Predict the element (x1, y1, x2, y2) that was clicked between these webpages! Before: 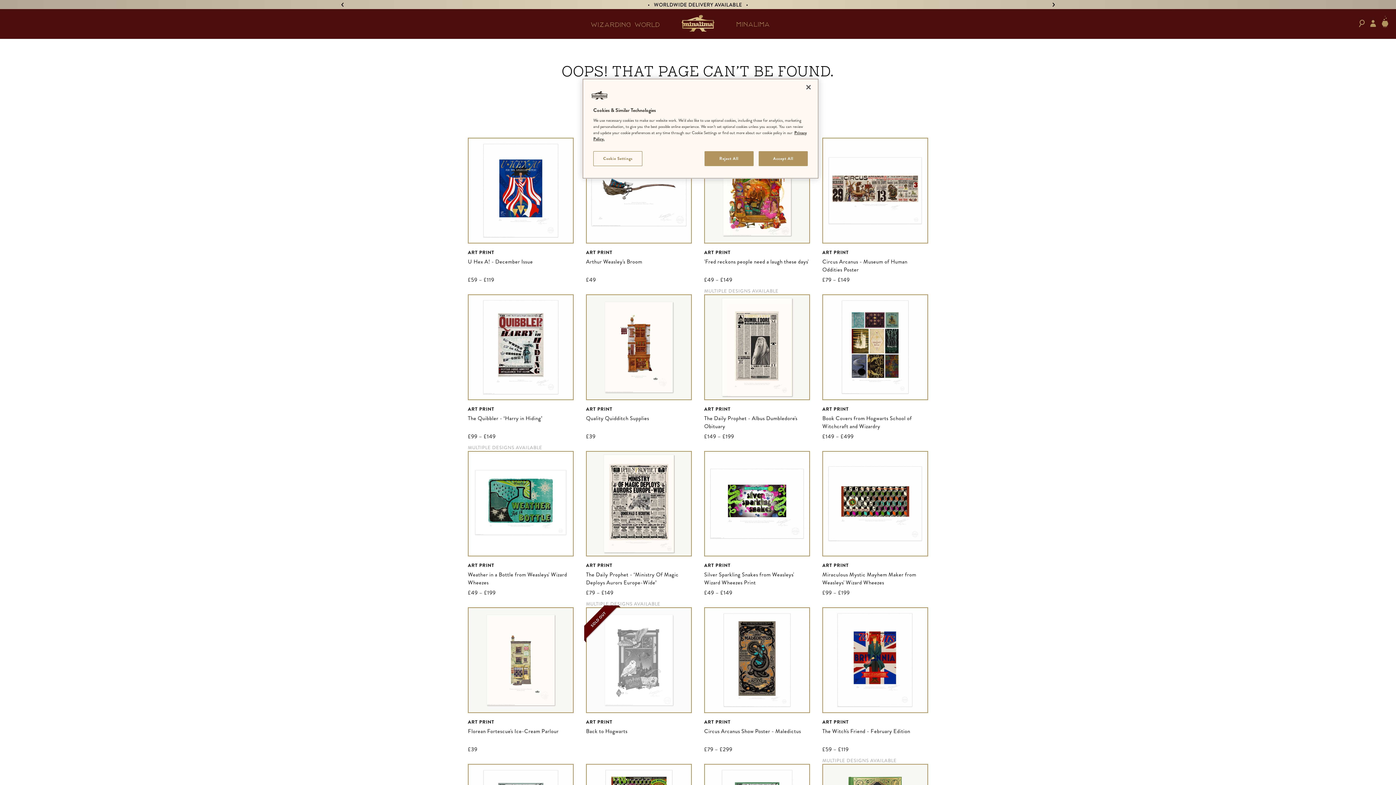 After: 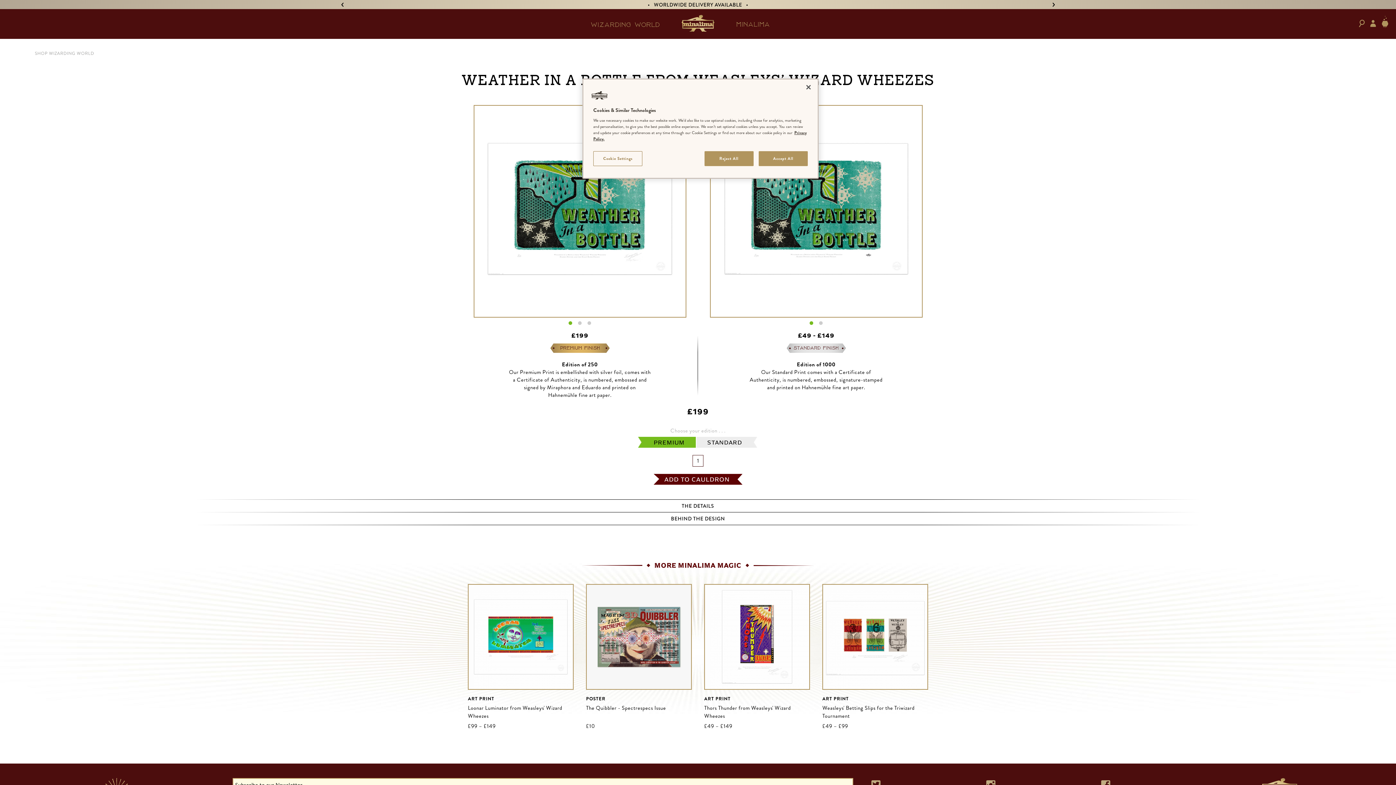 Action: bbox: (468, 451, 573, 556)